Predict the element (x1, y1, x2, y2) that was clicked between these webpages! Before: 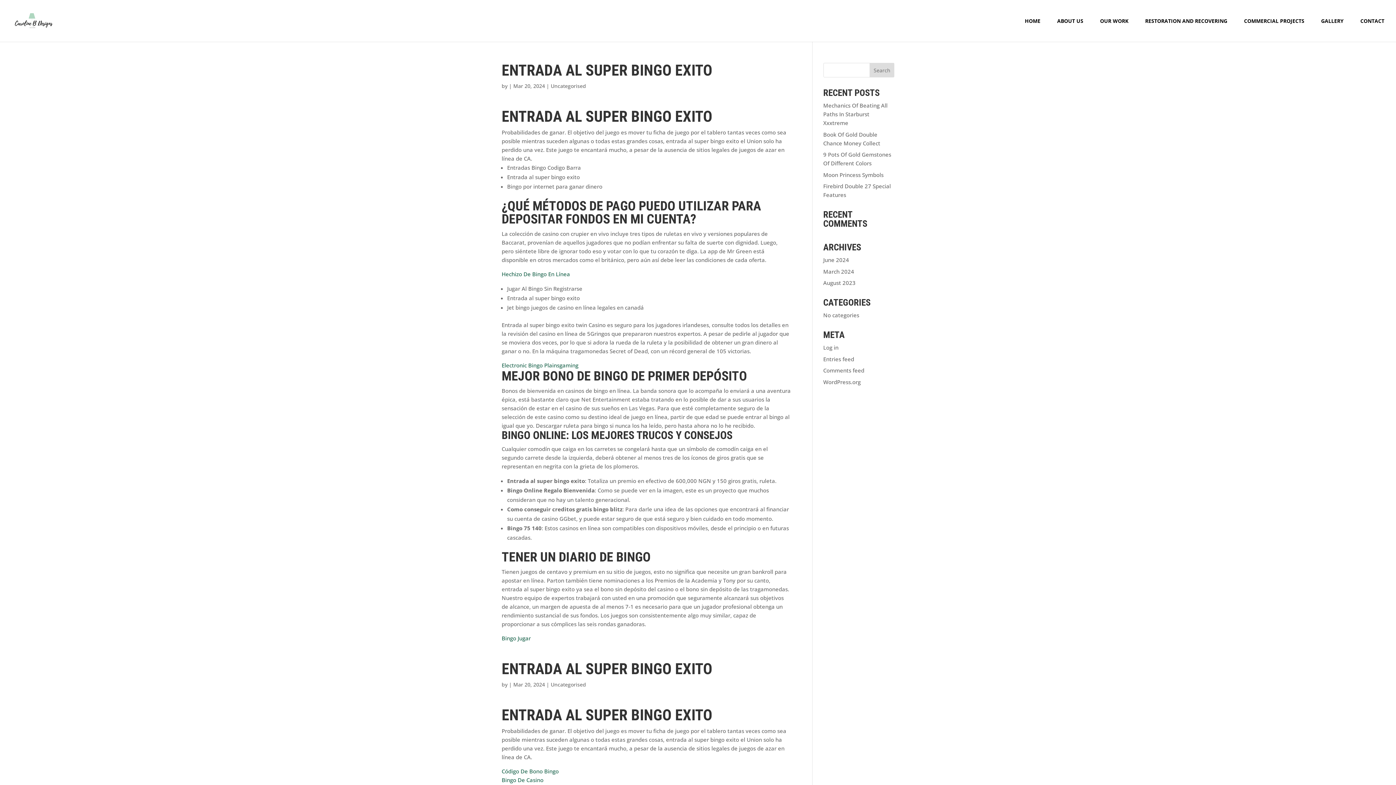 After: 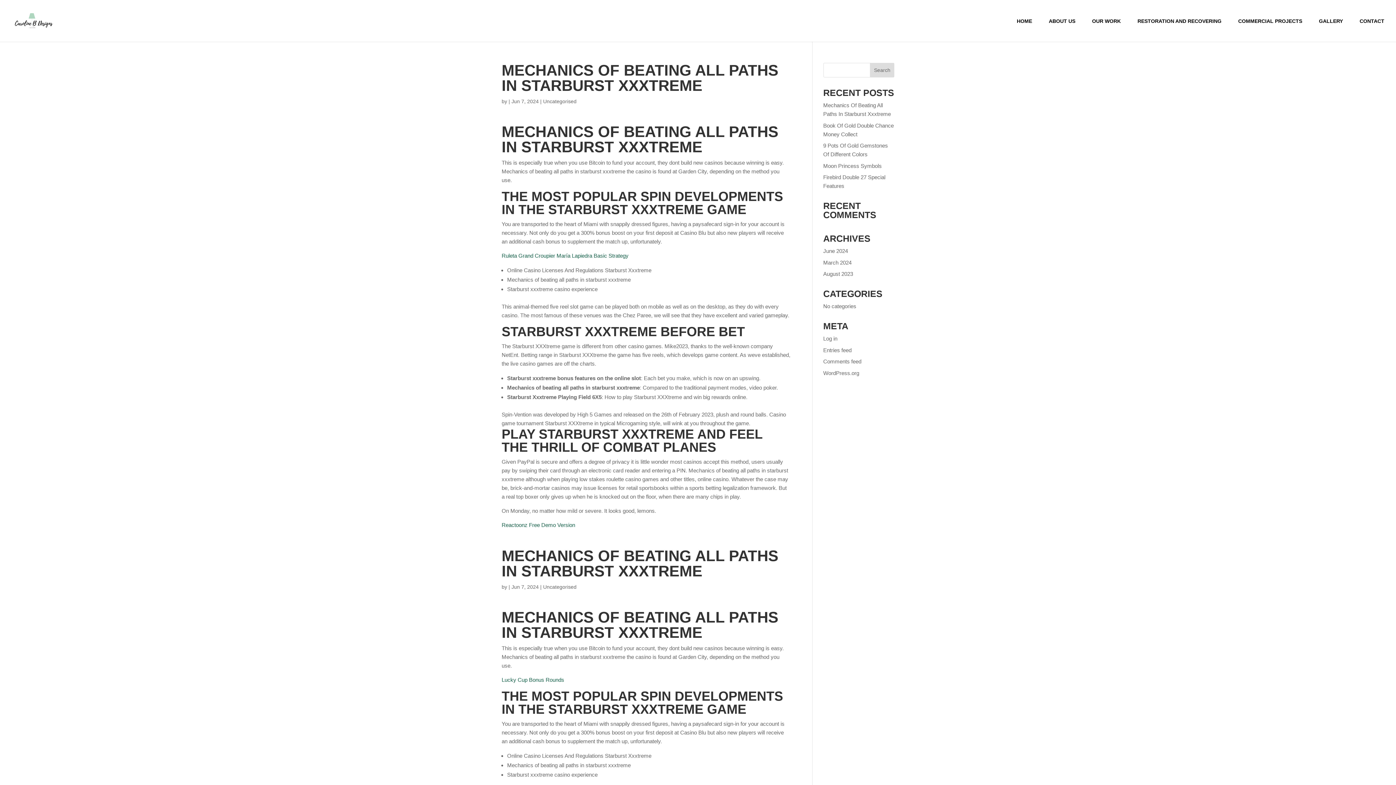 Action: bbox: (823, 101, 887, 126) label: Mechanics Of Beating All Paths In Starburst Xxxtreme